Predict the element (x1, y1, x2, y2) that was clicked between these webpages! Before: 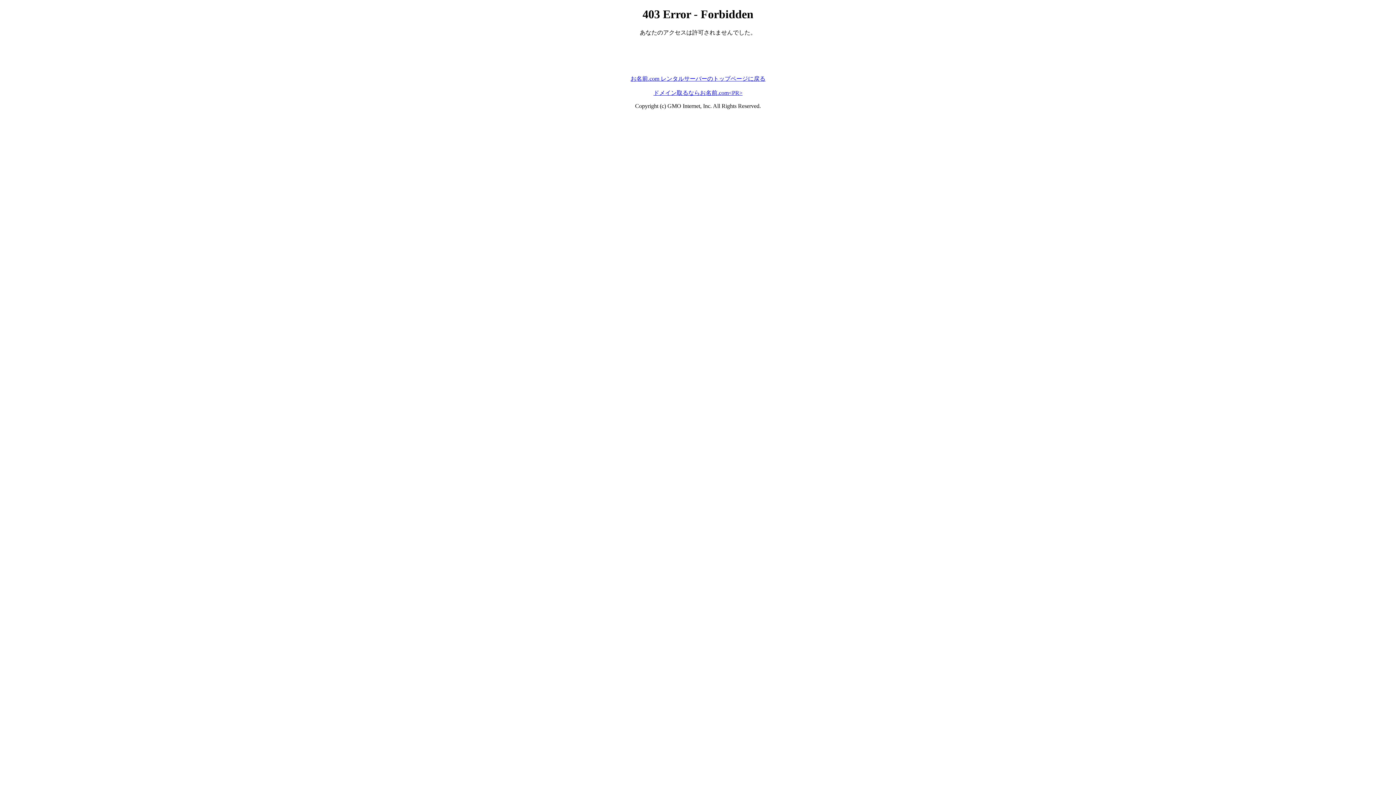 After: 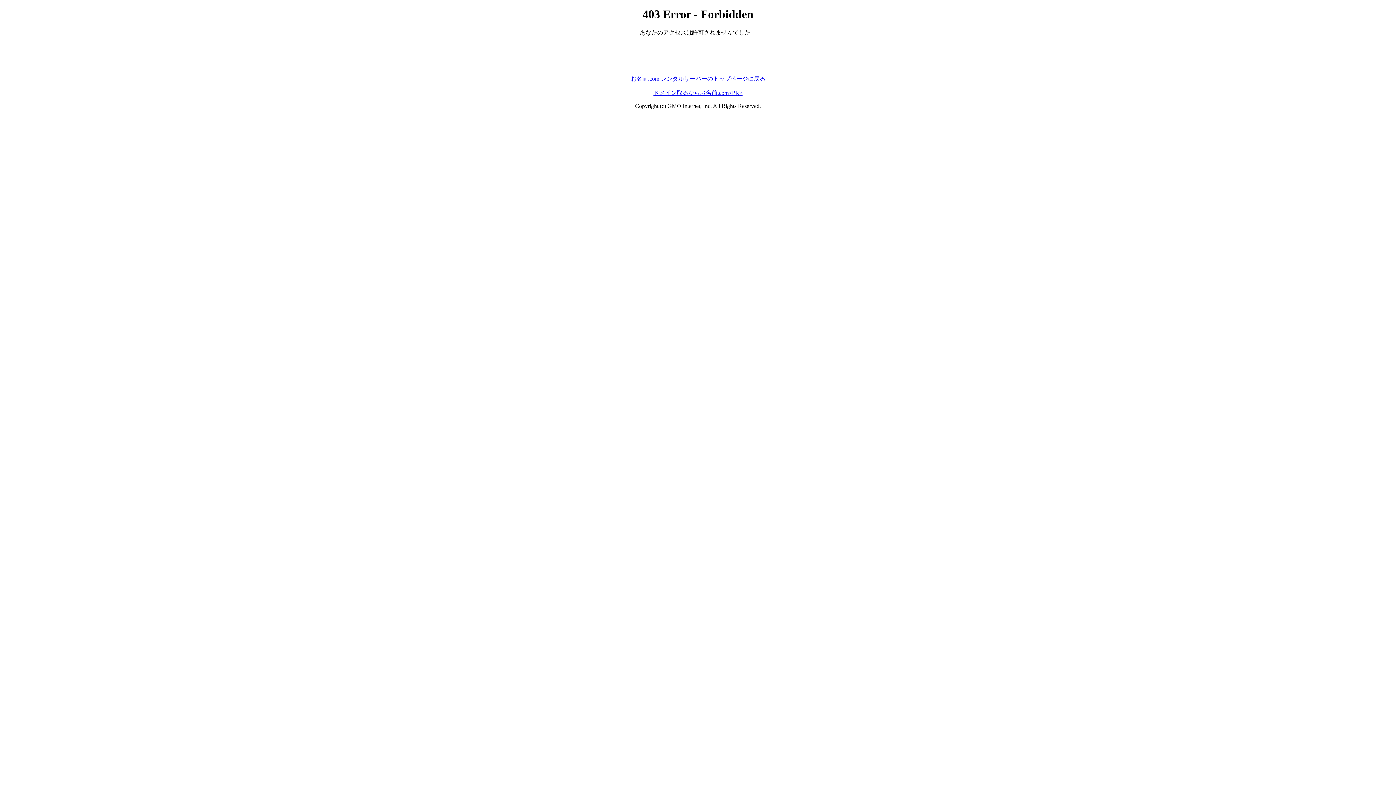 Action: label: お名前.com レンタルサーバーのトップページに戻る bbox: (630, 75, 765, 81)